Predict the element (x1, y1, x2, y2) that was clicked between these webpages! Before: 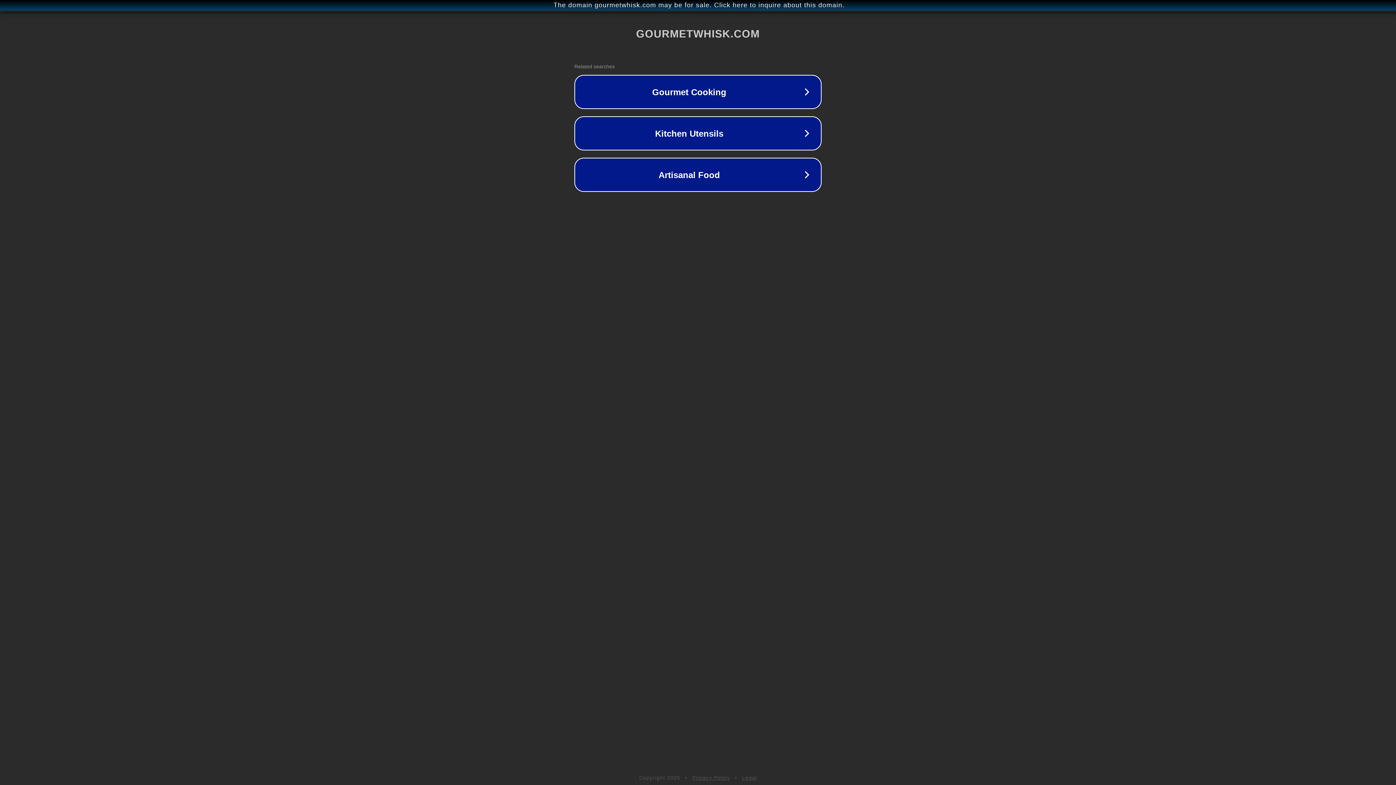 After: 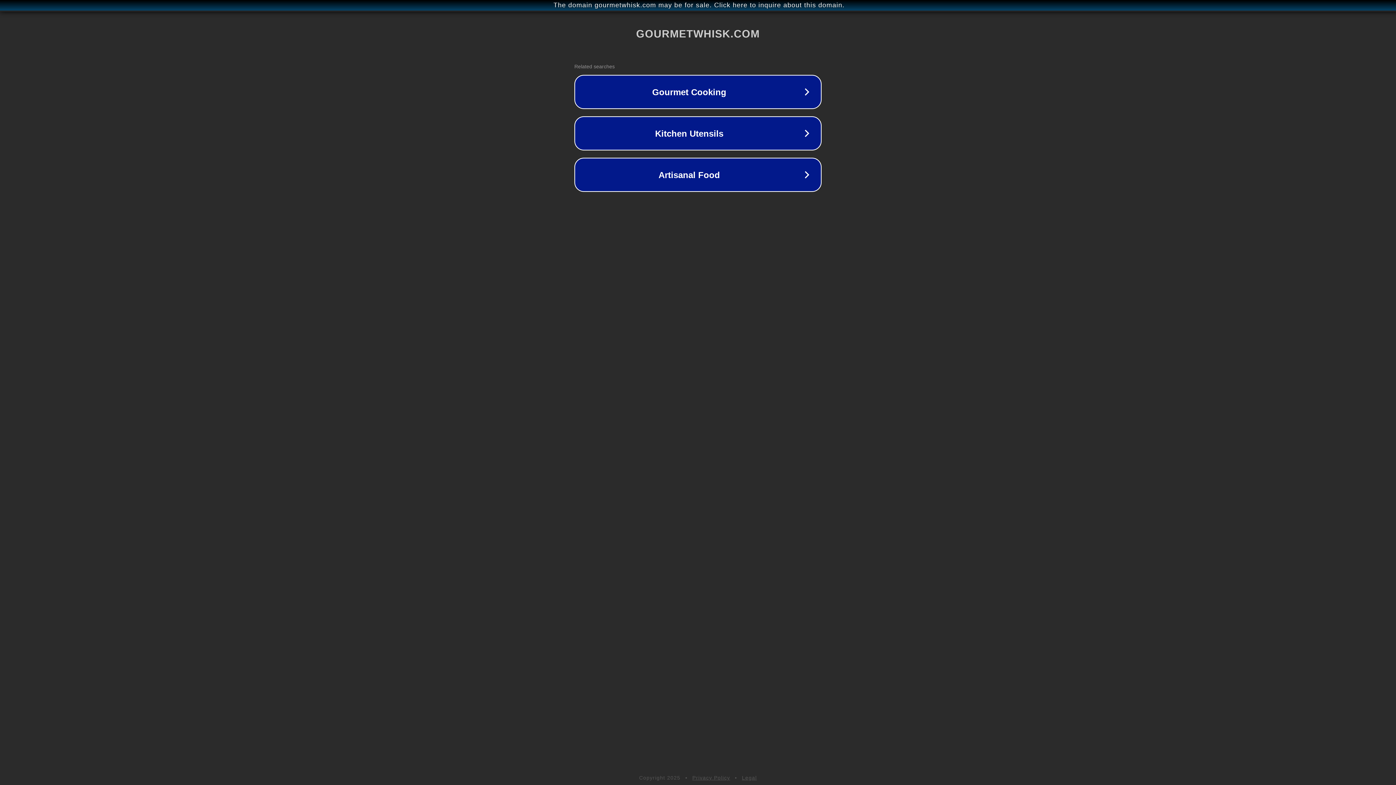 Action: label: Legal bbox: (742, 775, 757, 781)